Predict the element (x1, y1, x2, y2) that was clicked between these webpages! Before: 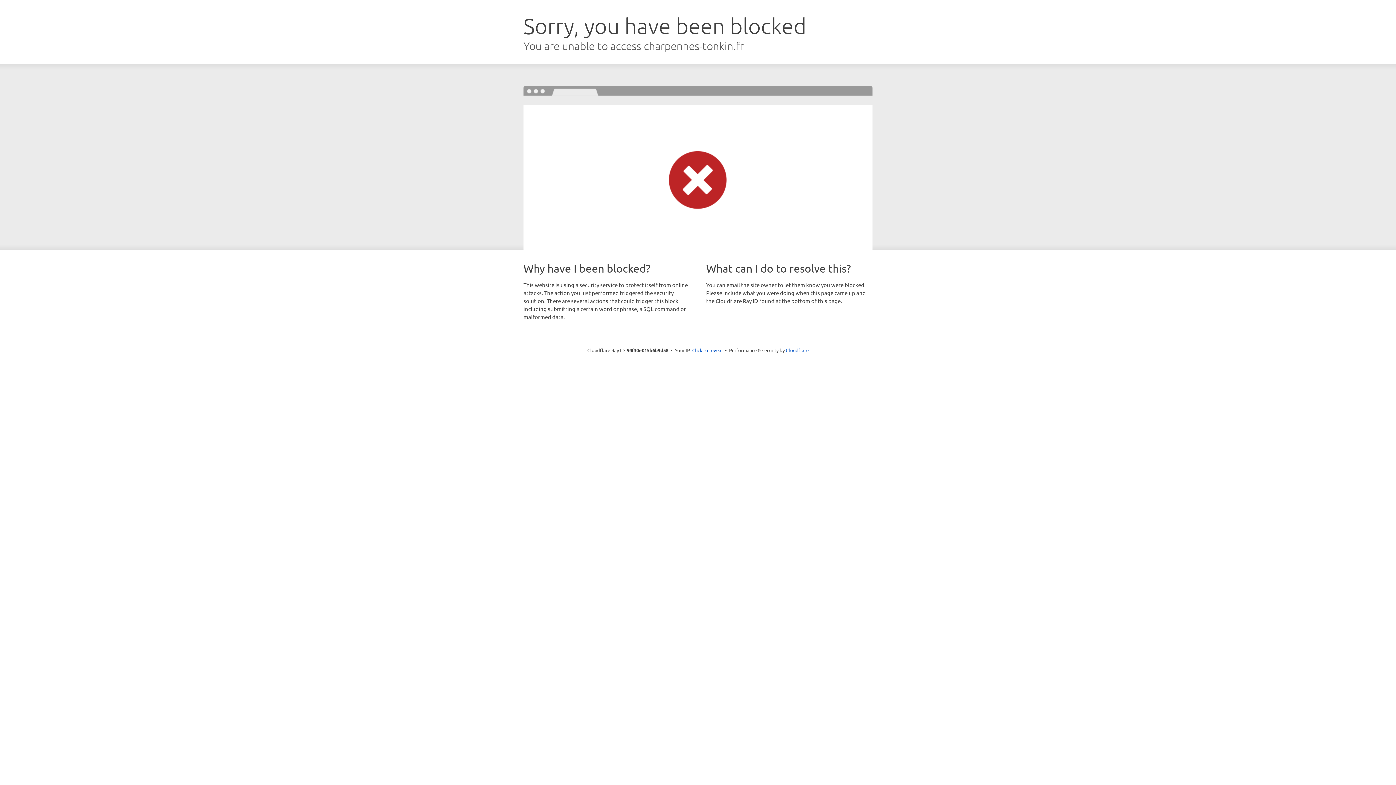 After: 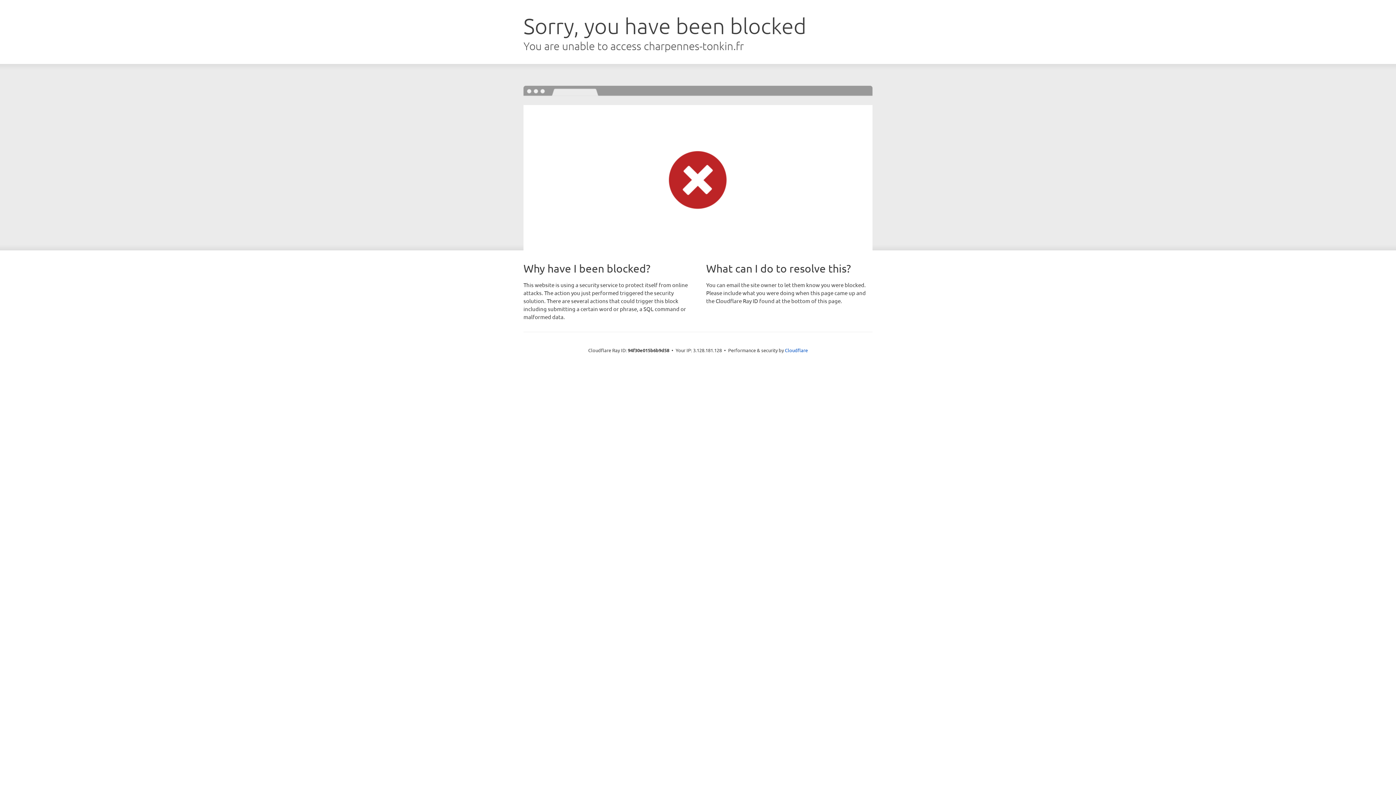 Action: bbox: (692, 346, 722, 353) label: Click to reveal